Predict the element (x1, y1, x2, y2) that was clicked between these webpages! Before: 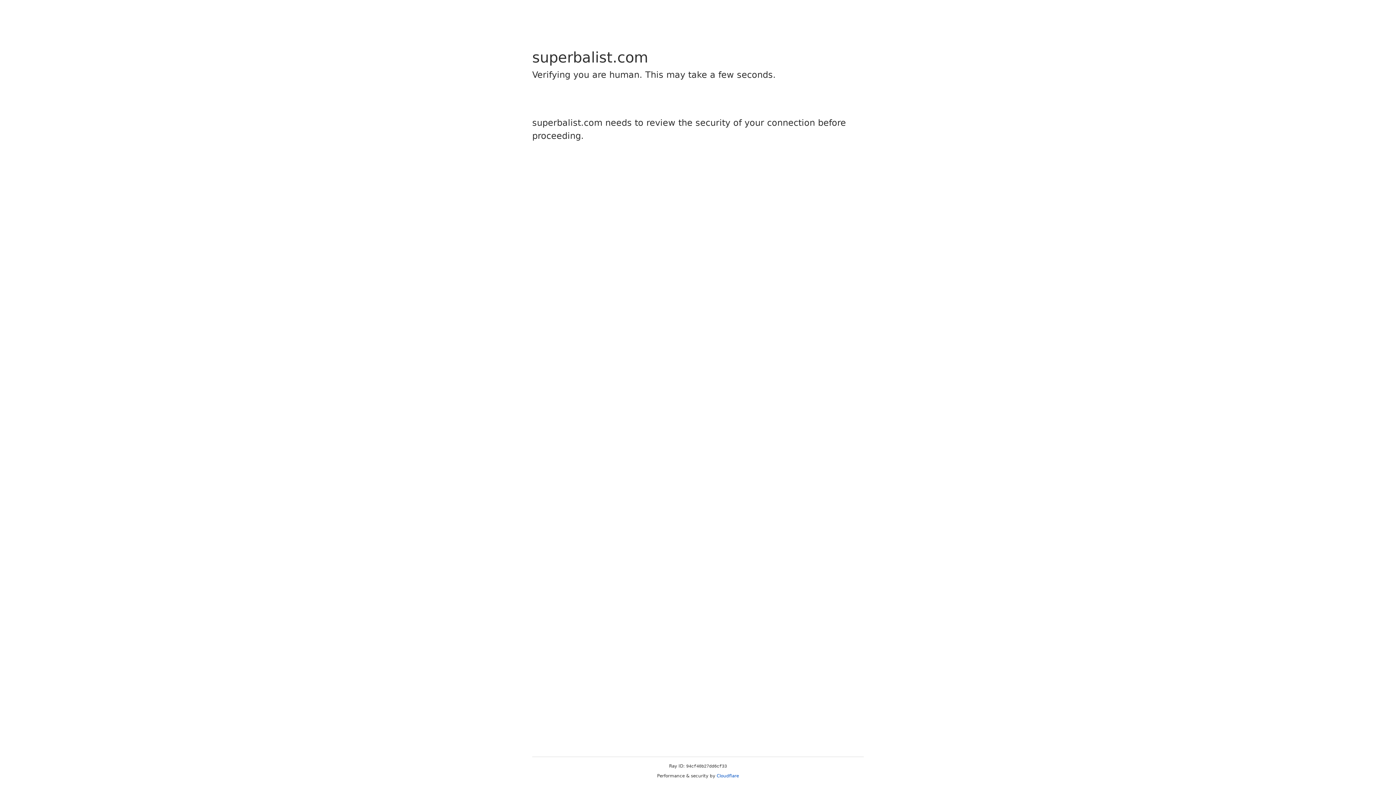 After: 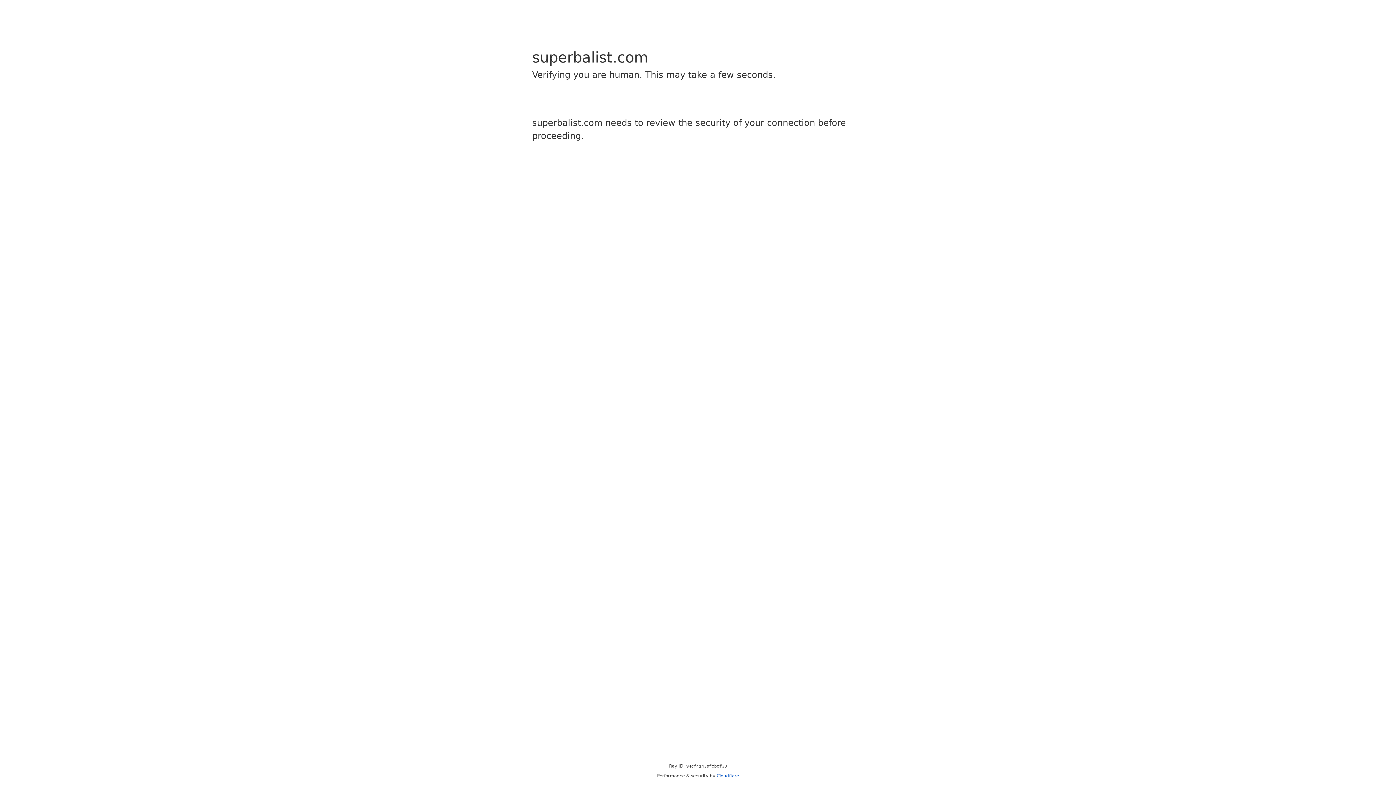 Action: label: Cloudflare bbox: (716, 773, 739, 778)